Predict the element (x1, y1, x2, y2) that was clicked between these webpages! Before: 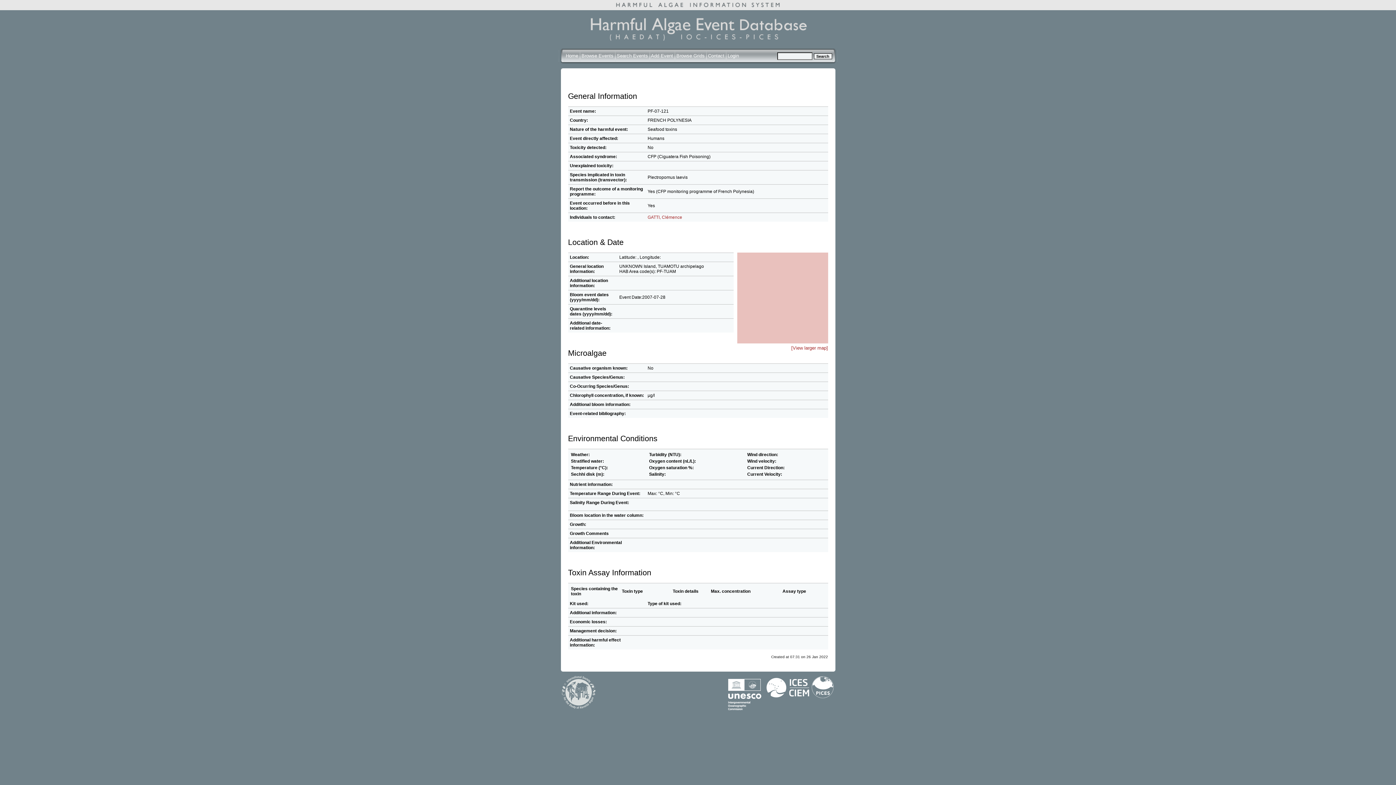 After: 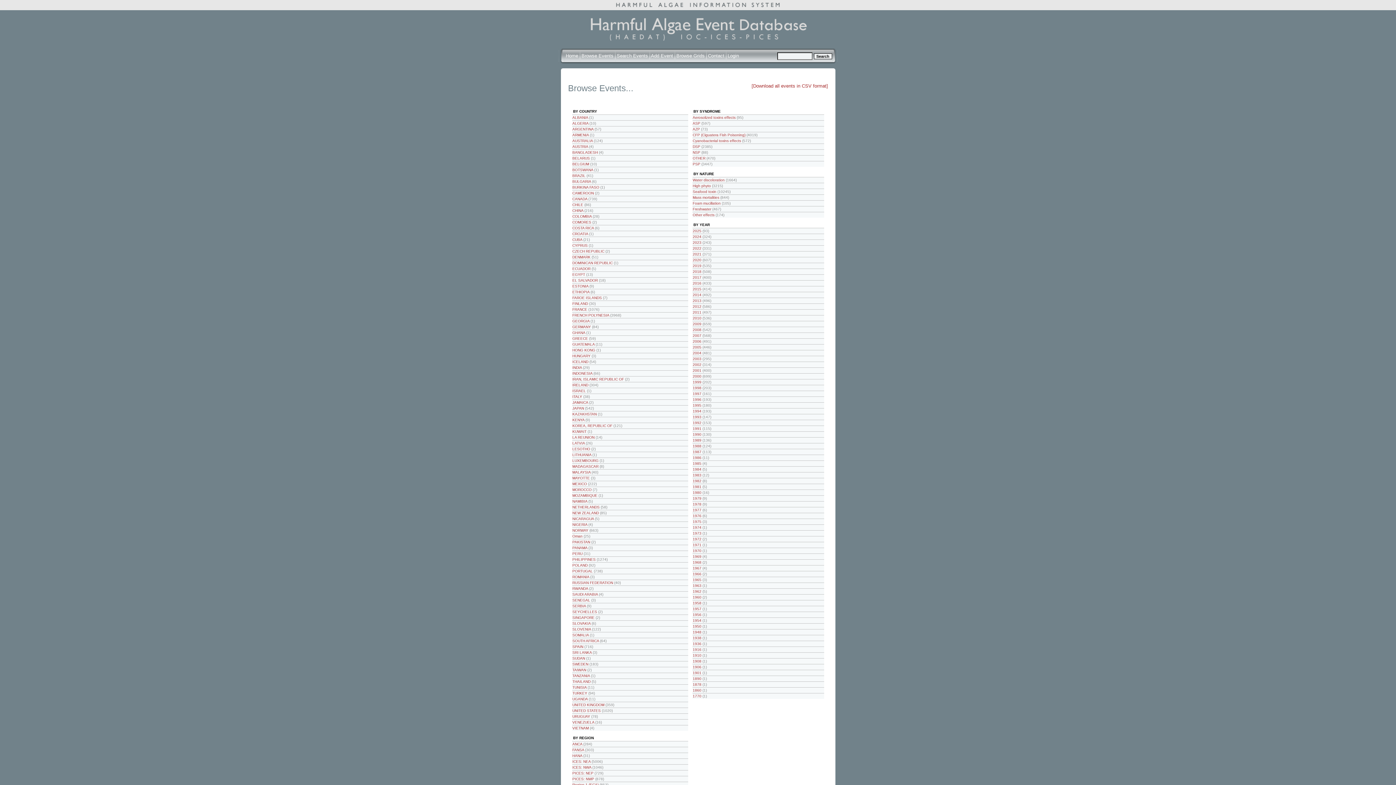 Action: bbox: (581, 53, 613, 58) label: Browse Events